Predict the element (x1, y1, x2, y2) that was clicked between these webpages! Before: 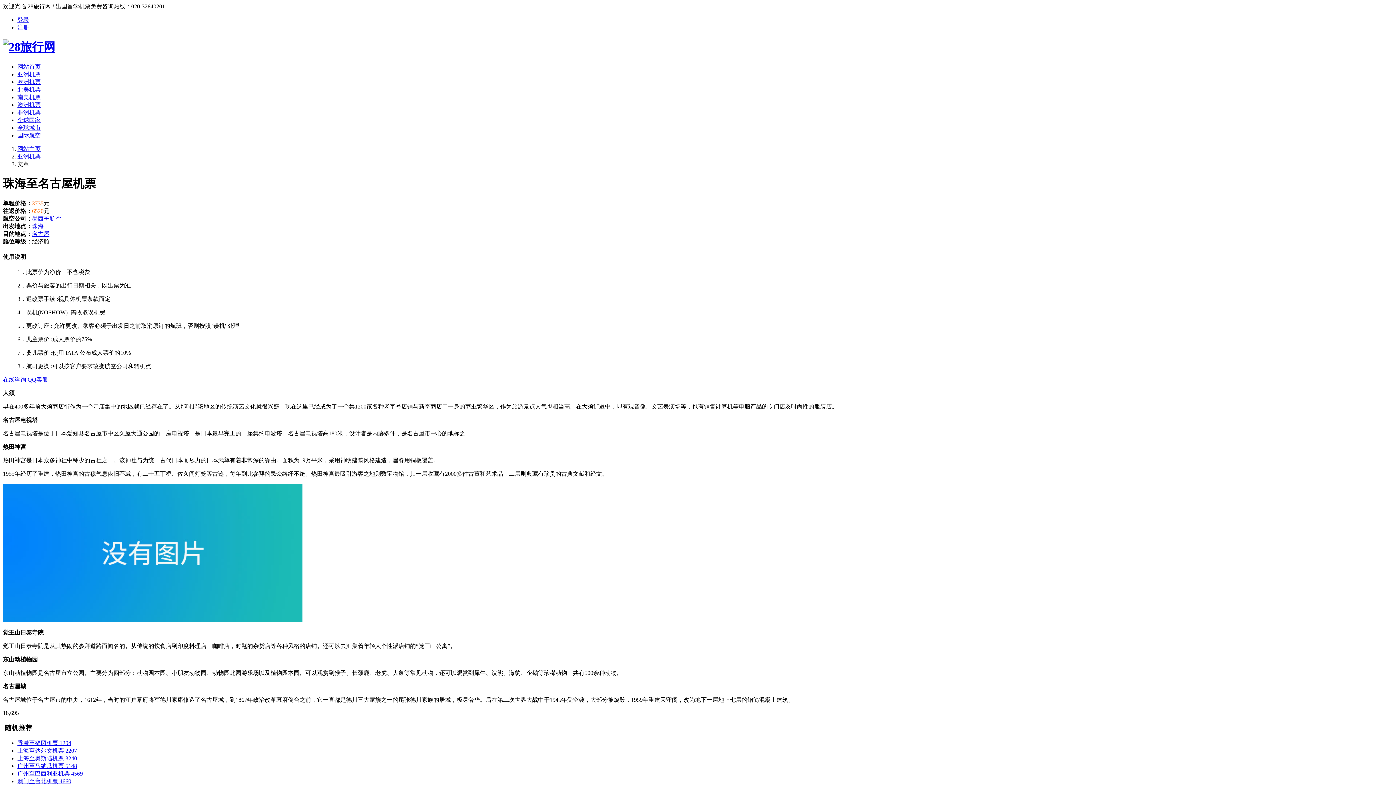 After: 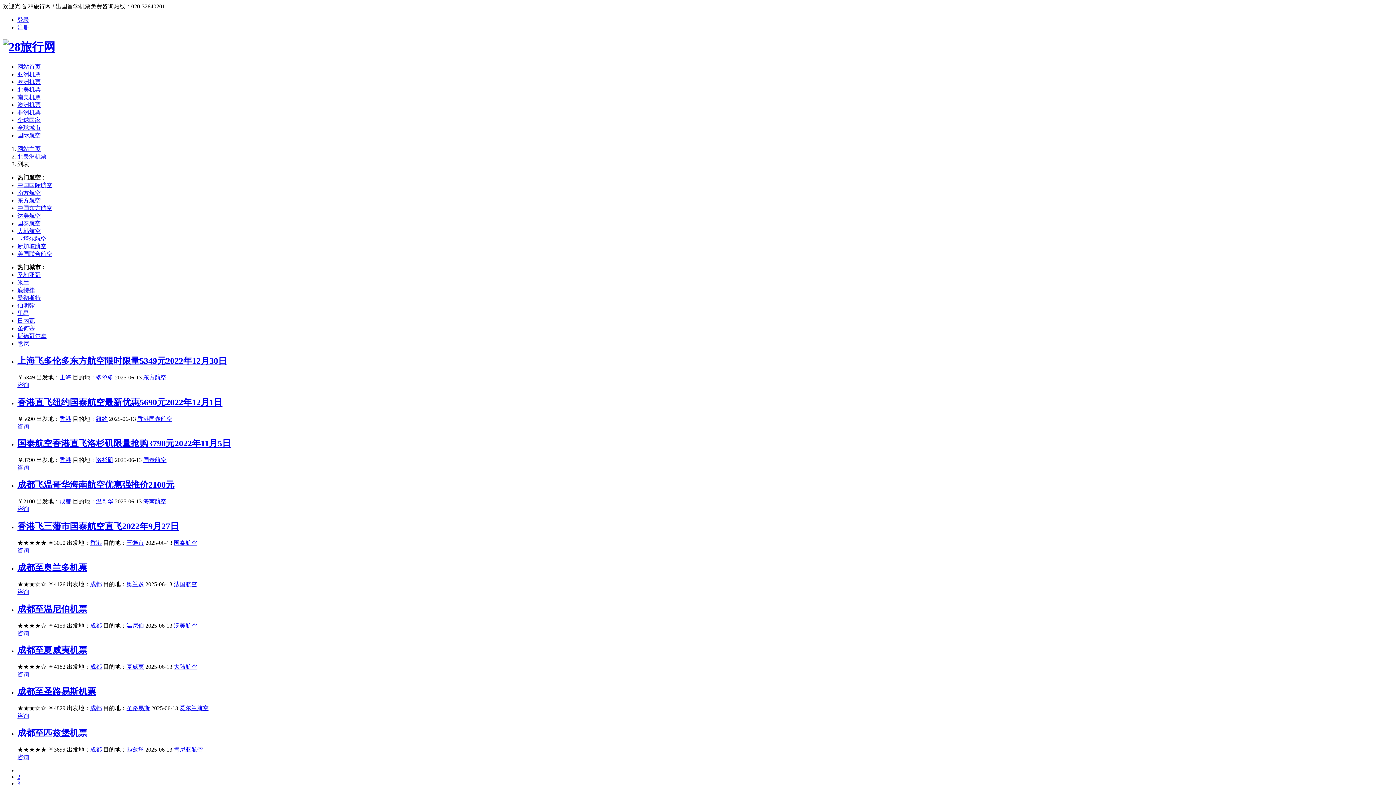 Action: label: 北美机票 bbox: (17, 86, 40, 92)